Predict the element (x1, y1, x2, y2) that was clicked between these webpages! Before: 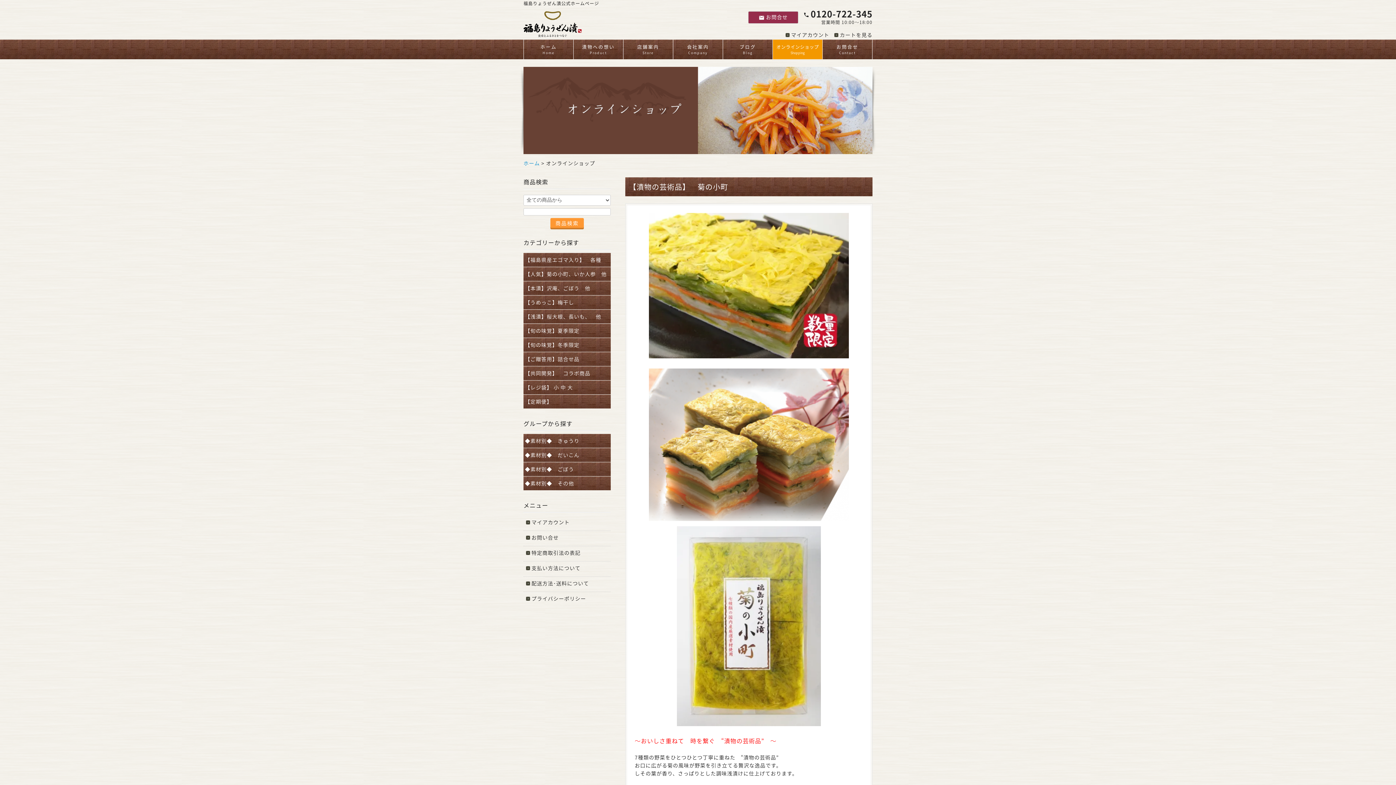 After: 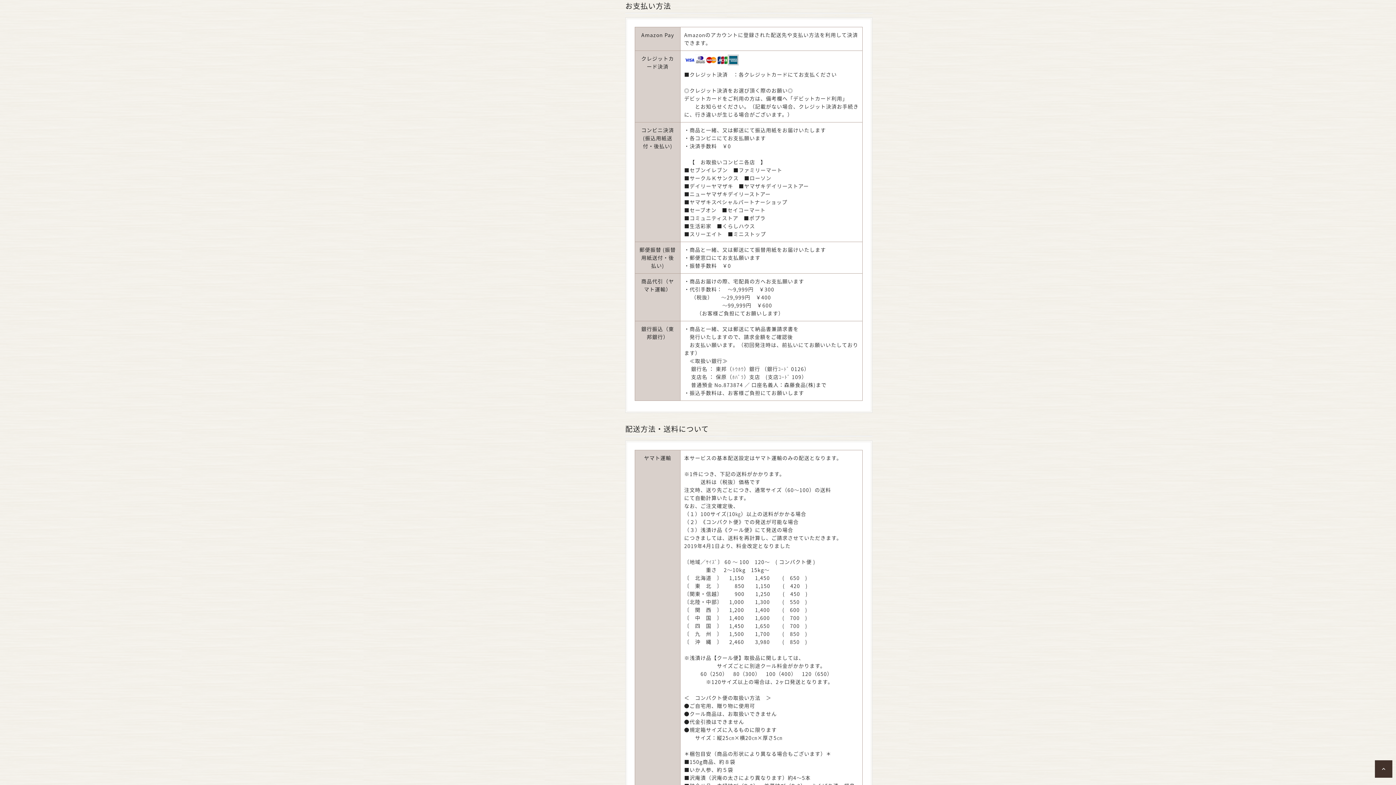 Action: label: 支払い方法について bbox: (526, 564, 580, 572)